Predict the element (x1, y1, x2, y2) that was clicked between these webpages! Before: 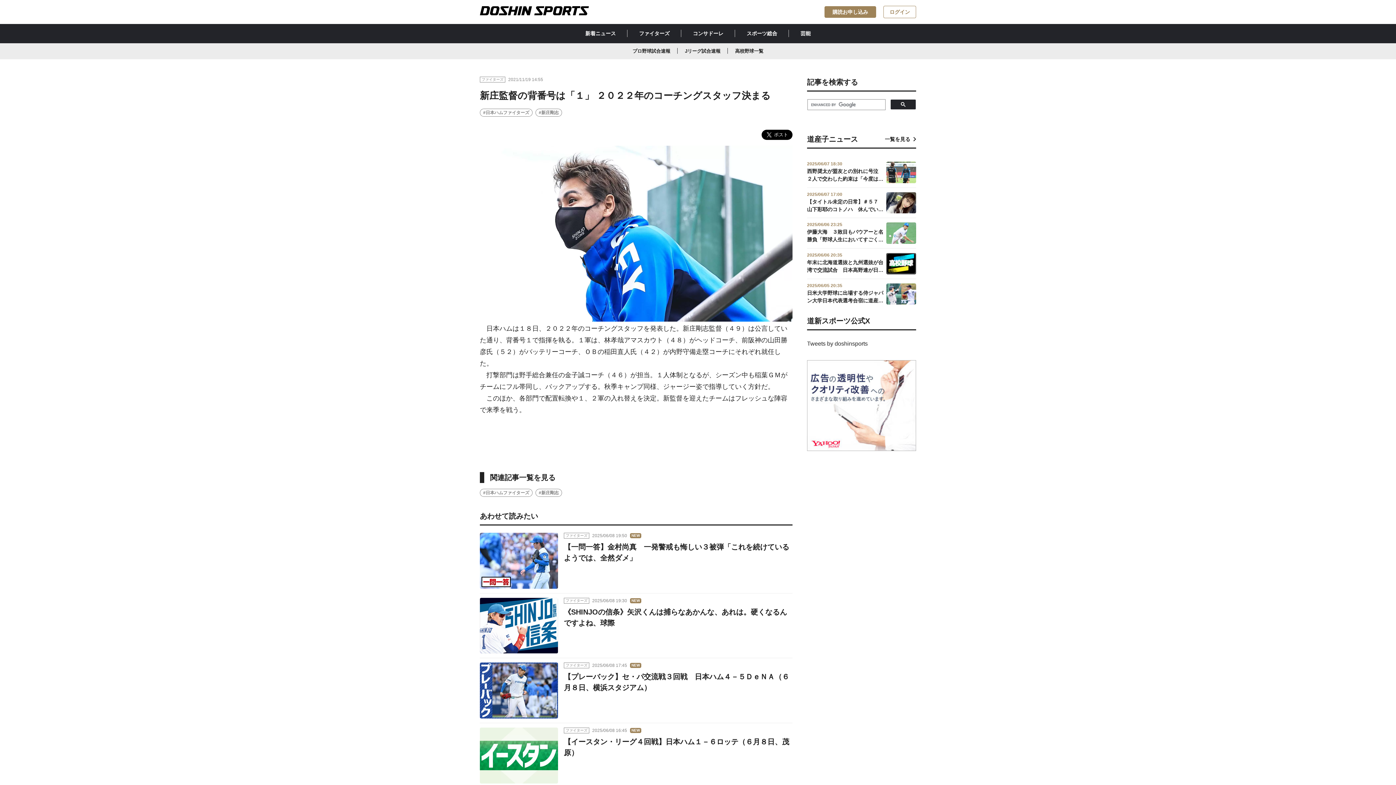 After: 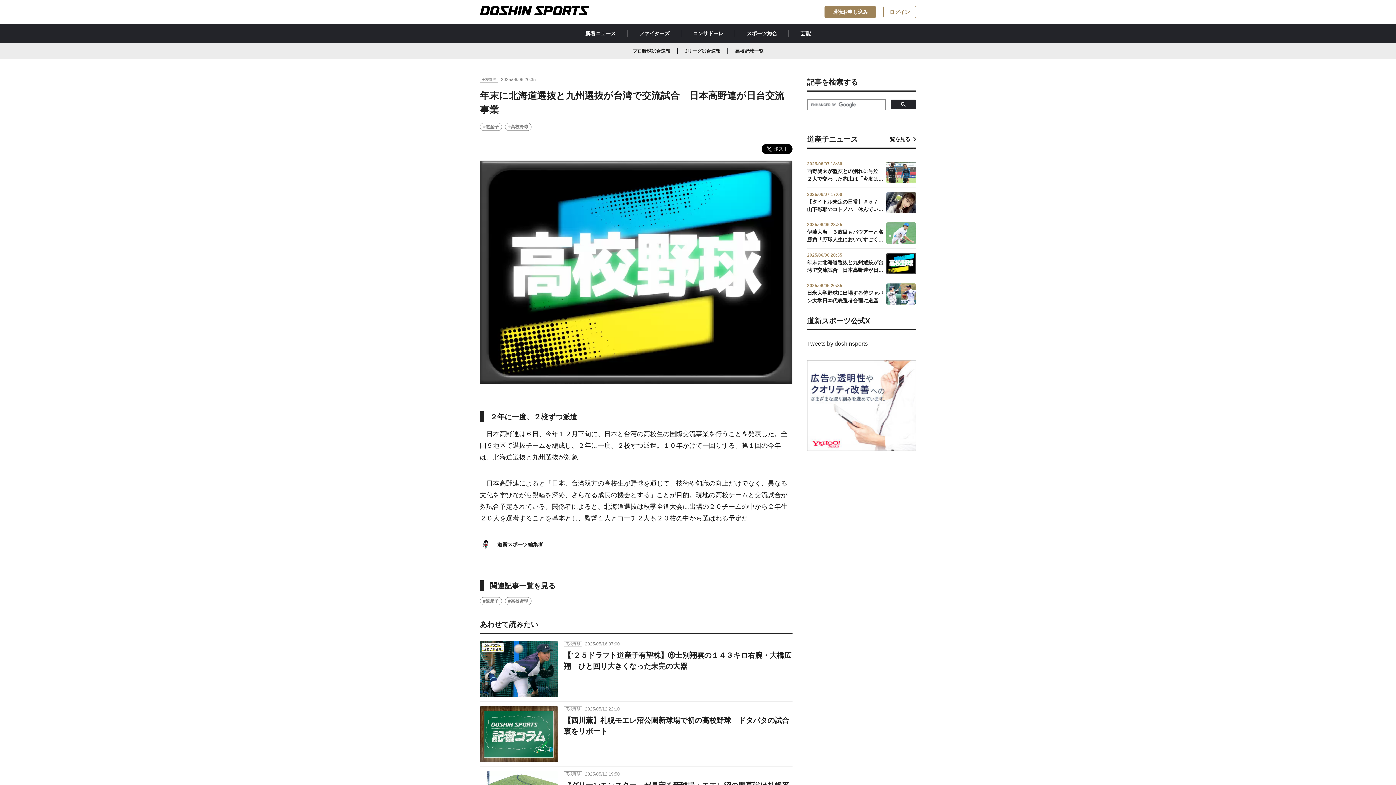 Action: label: 2025/06/06 20:35
年末に北海道選抜と九州選抜が台湾で交流試合　日本高野連が日台交流事業 bbox: (807, 252, 916, 274)